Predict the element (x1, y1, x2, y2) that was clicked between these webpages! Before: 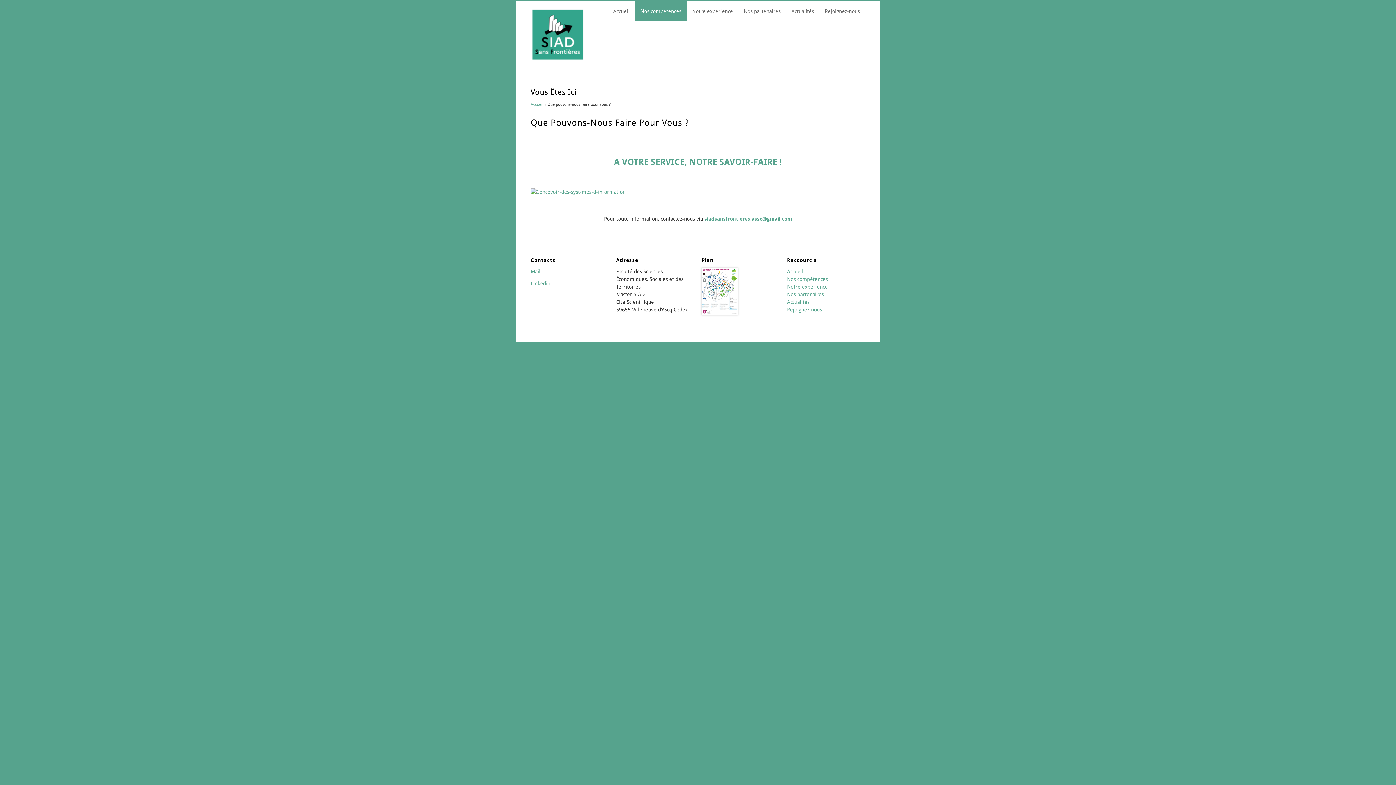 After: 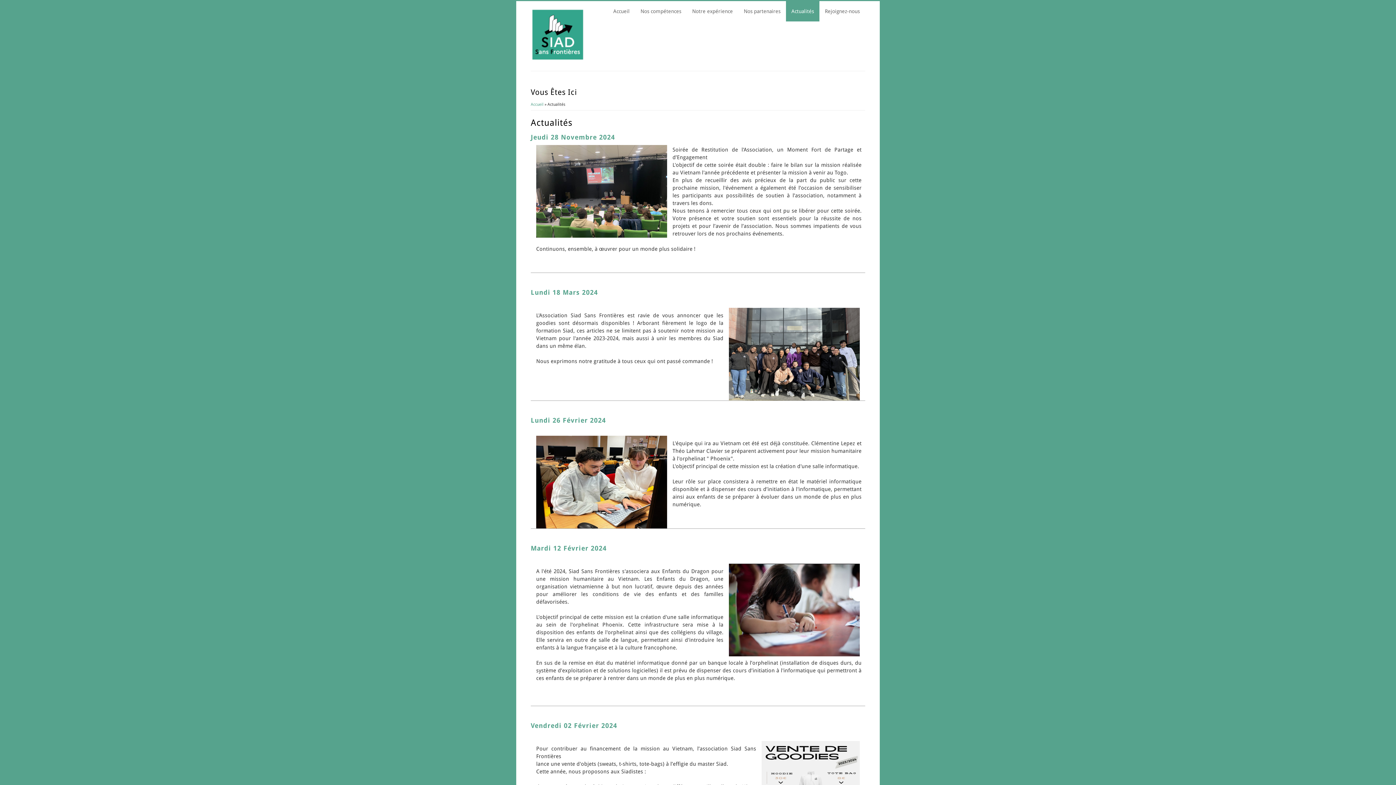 Action: bbox: (786, 1, 819, 21) label: Actualités